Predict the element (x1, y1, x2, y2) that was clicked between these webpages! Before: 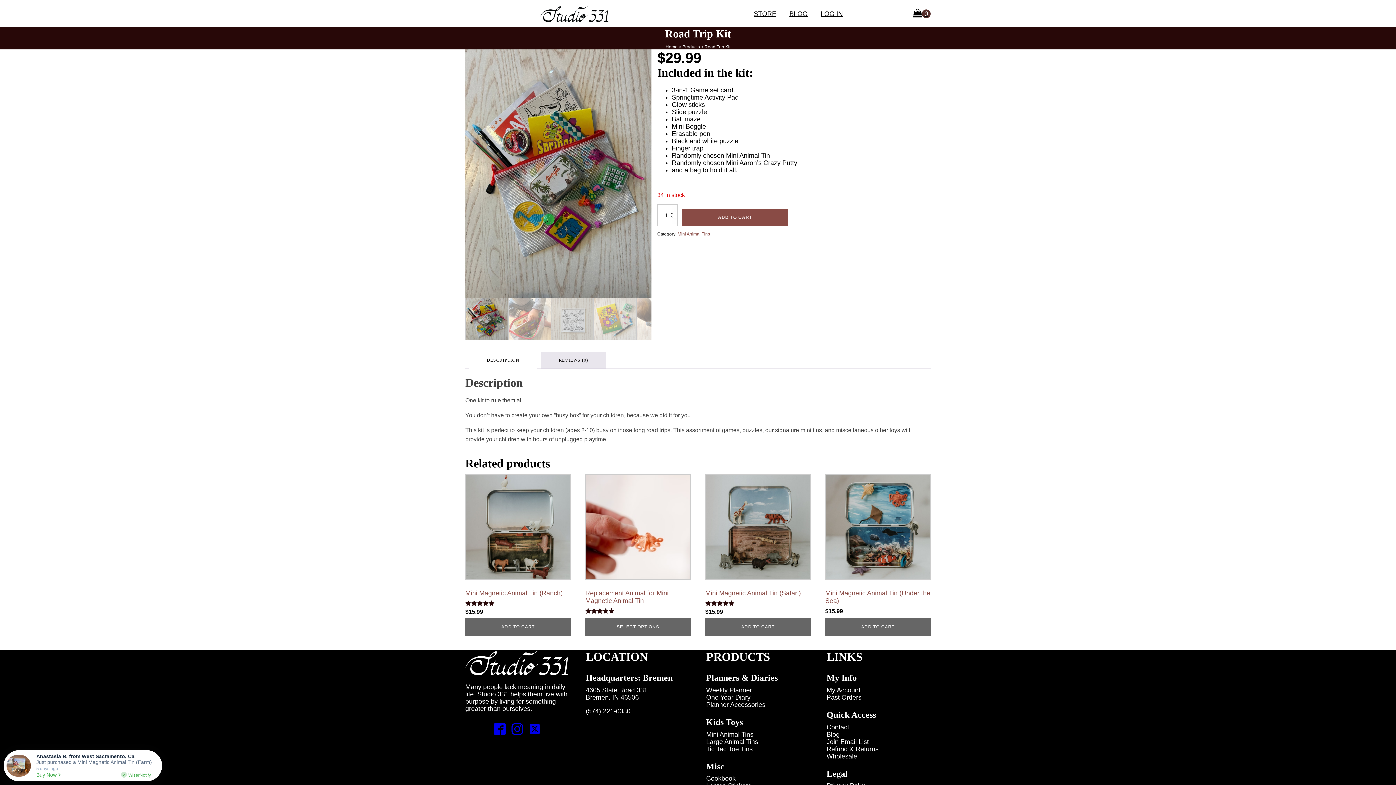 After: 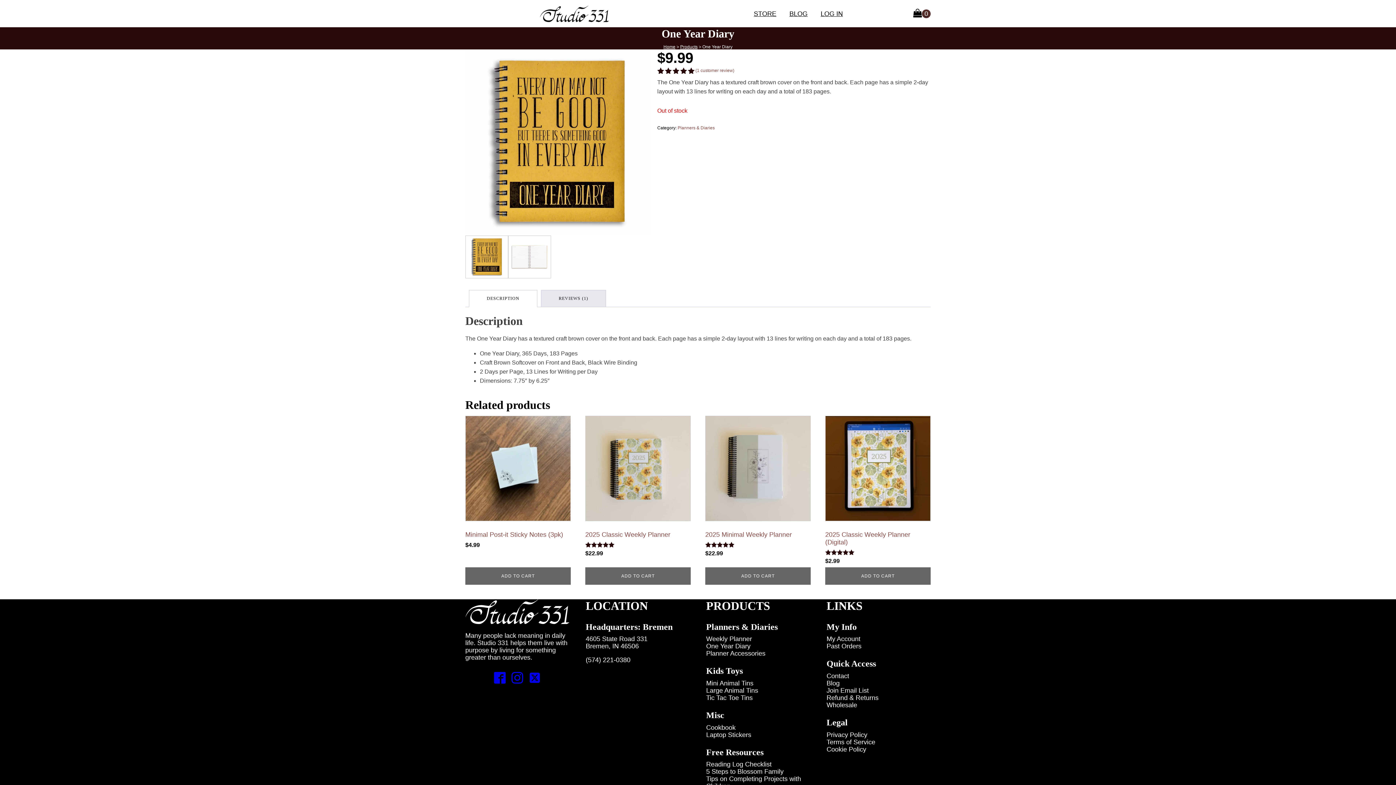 Action: bbox: (706, 694, 750, 701) label: One Year Diary
